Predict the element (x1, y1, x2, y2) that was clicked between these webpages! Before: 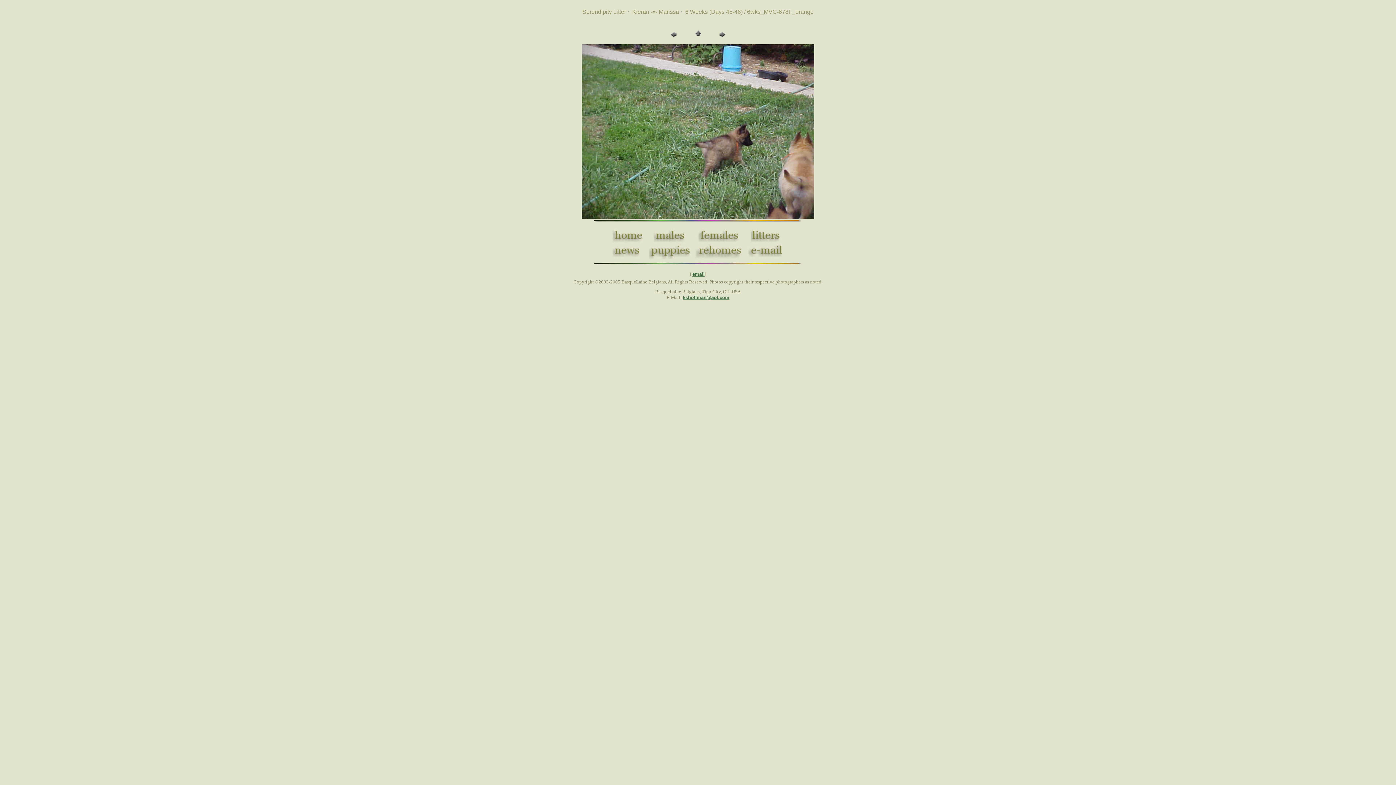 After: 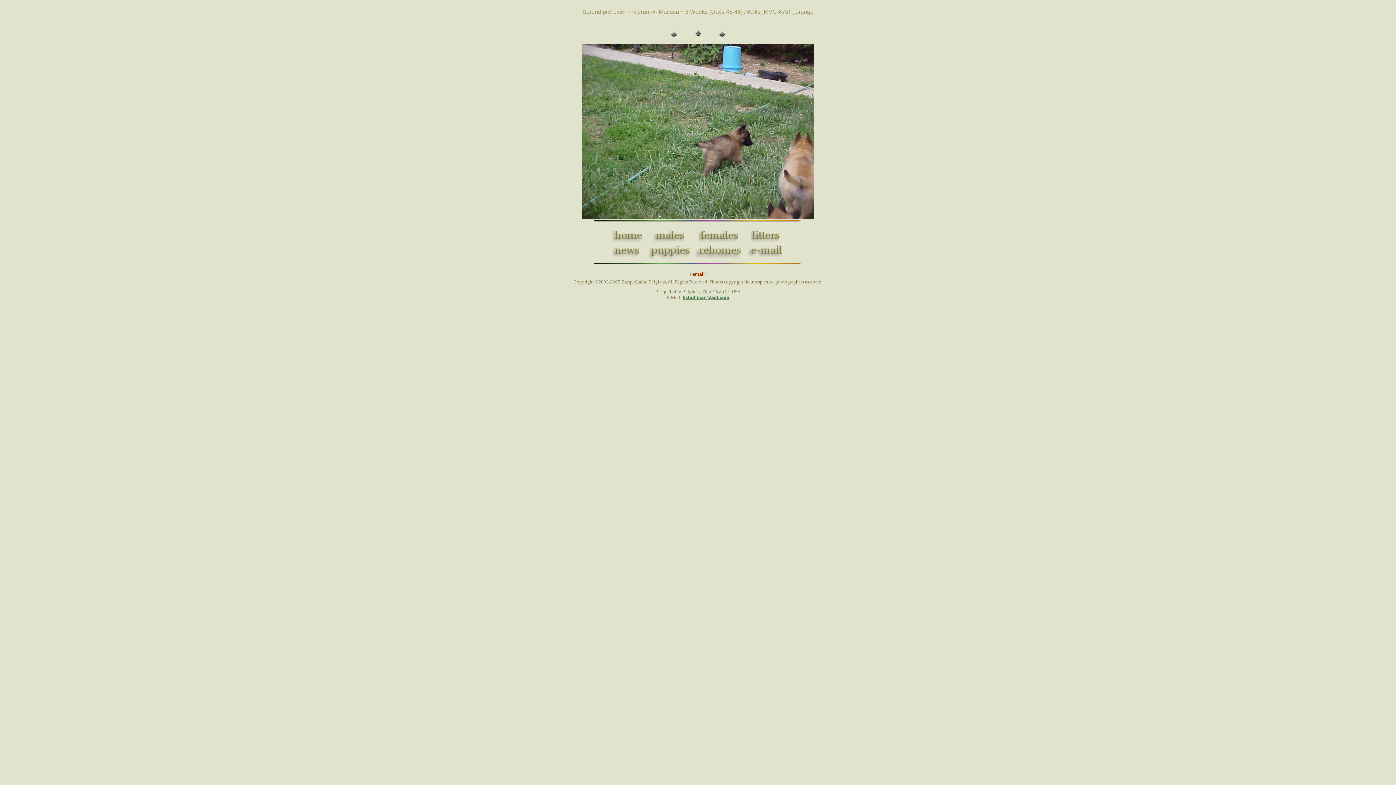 Action: label: email bbox: (692, 271, 704, 277)